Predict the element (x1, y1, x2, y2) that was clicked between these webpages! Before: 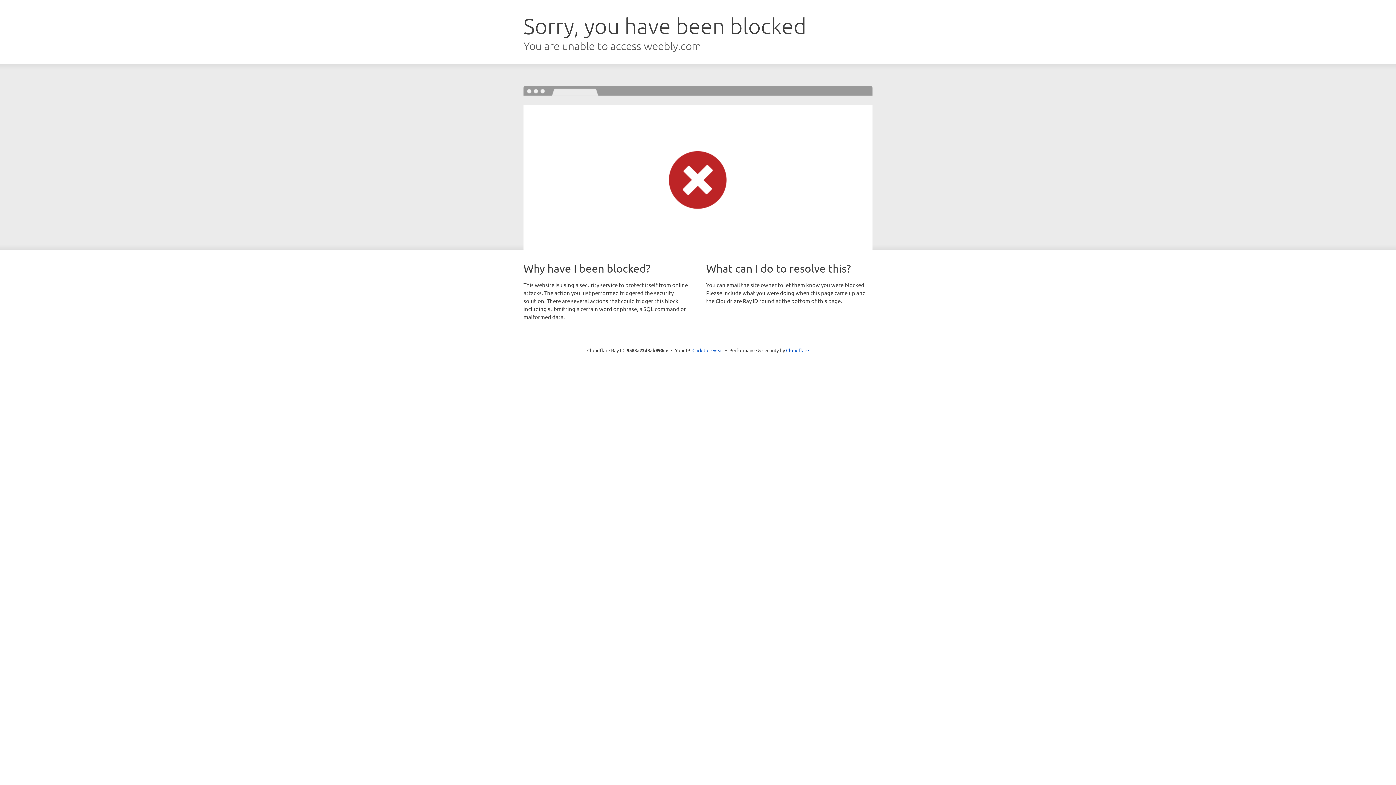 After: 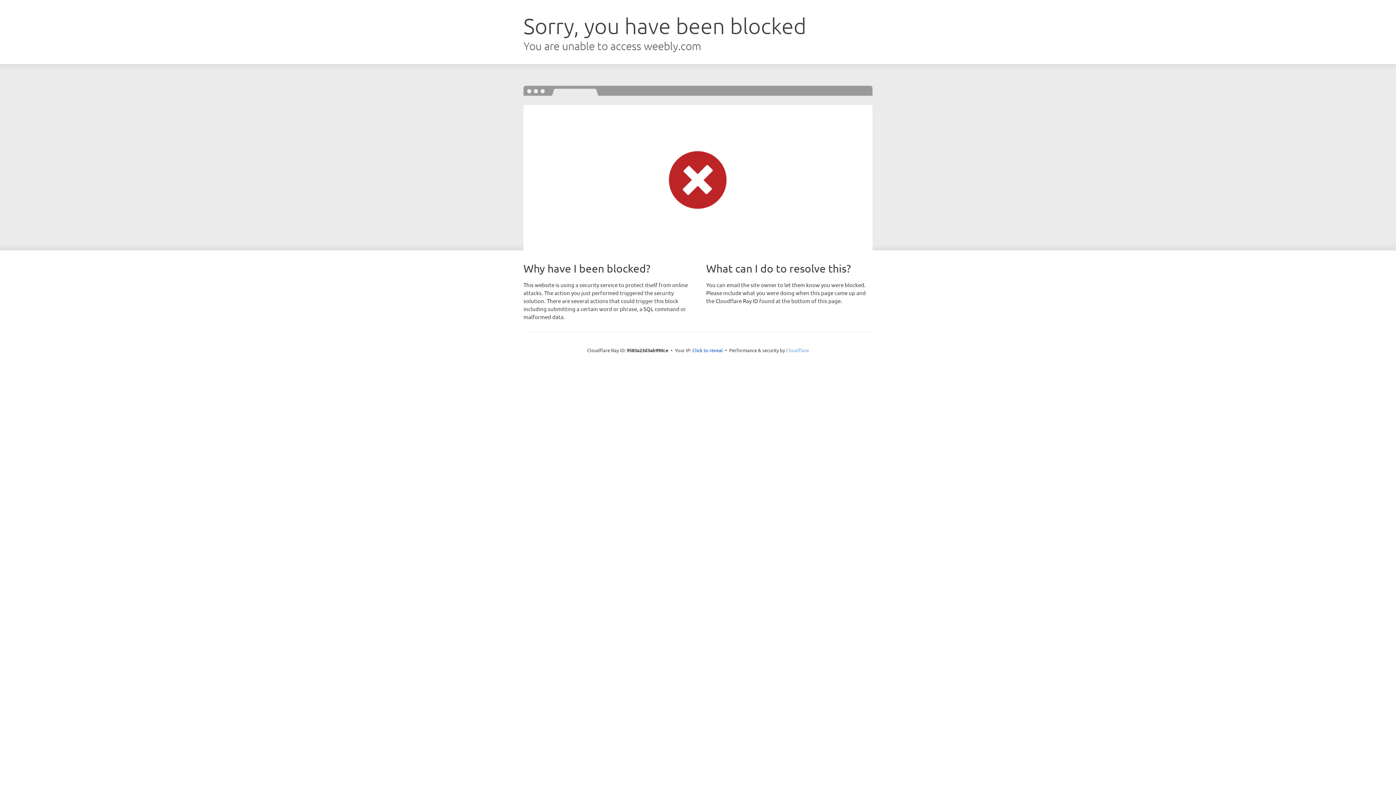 Action: bbox: (786, 347, 809, 353) label: Cloudflare